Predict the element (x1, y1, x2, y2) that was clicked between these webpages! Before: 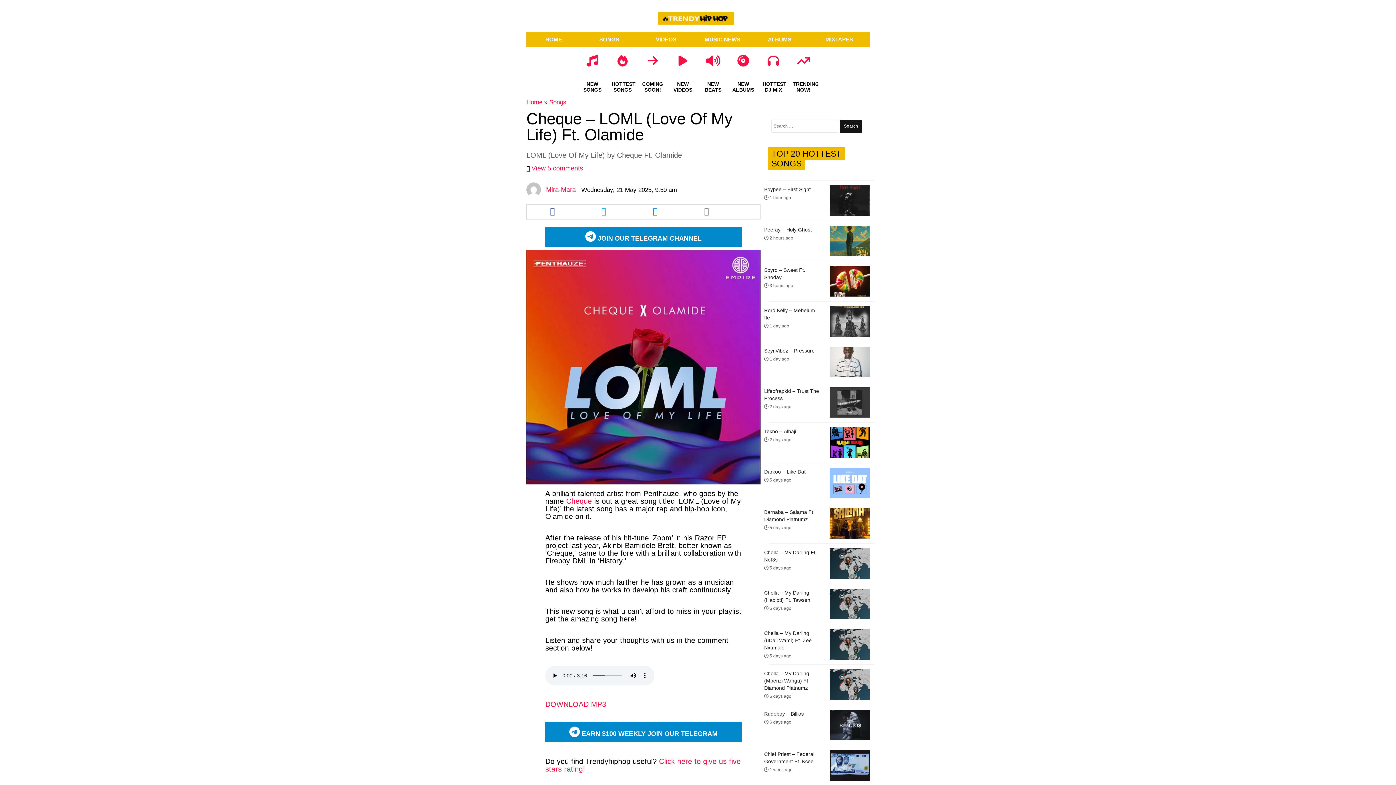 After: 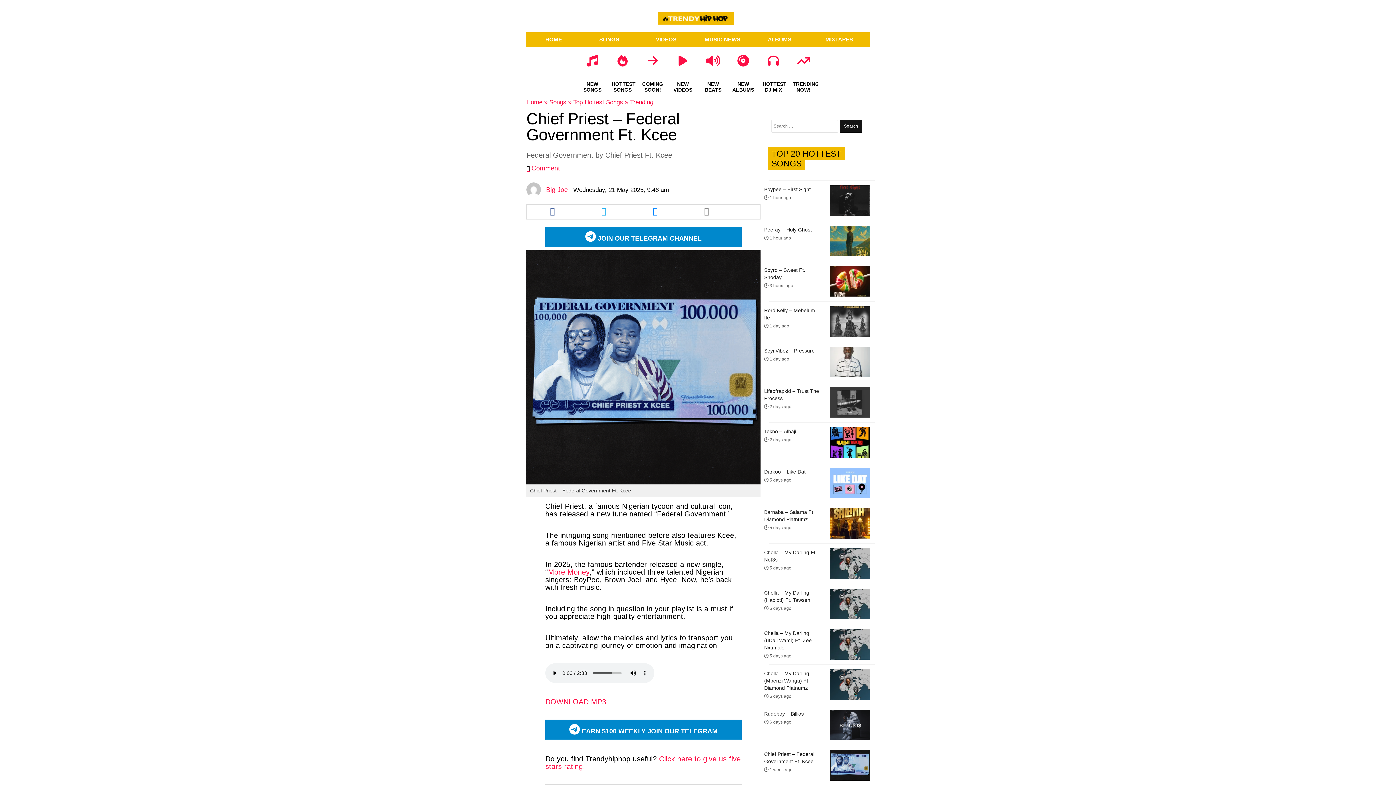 Action: bbox: (764, 750, 822, 773) label: Chief Priest – Federal Government Ft. Kcee
 1 week ago